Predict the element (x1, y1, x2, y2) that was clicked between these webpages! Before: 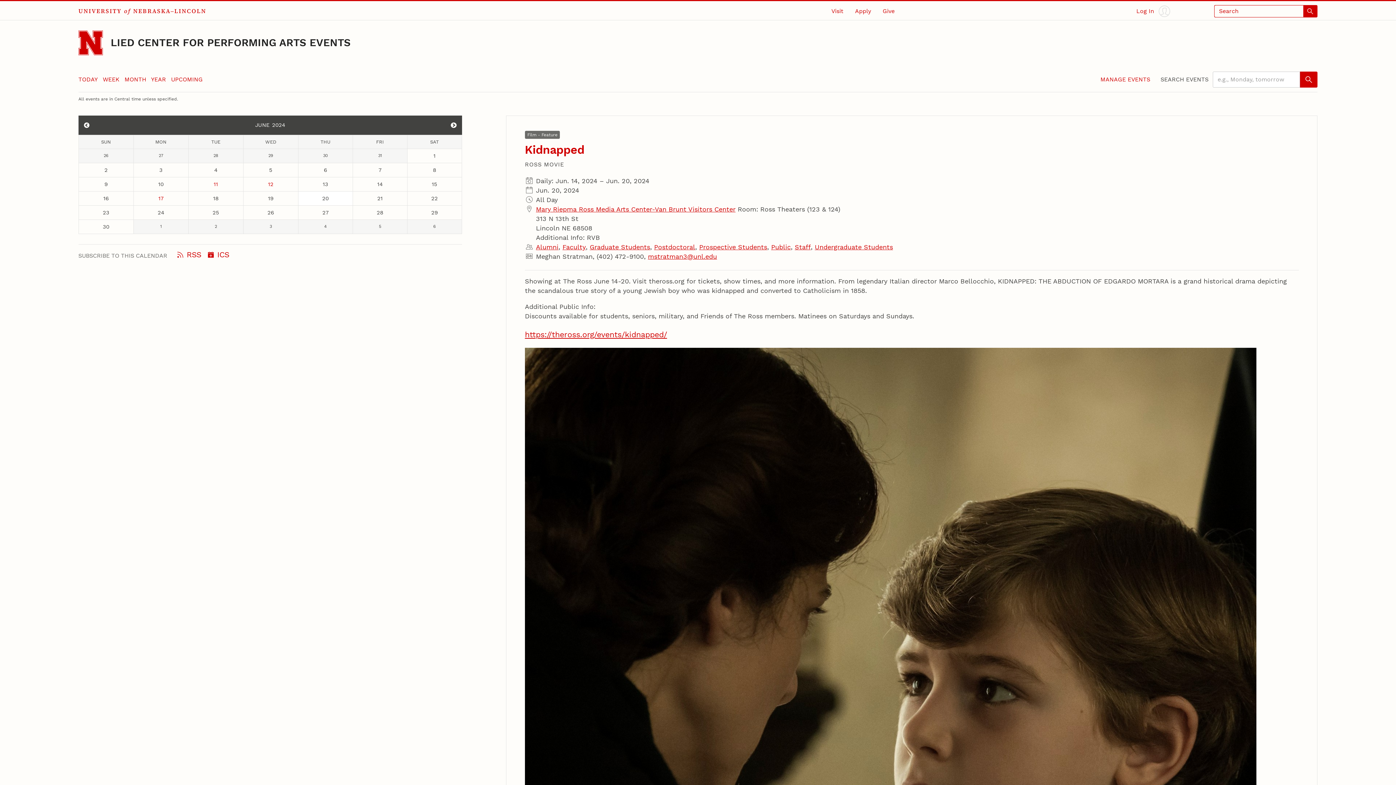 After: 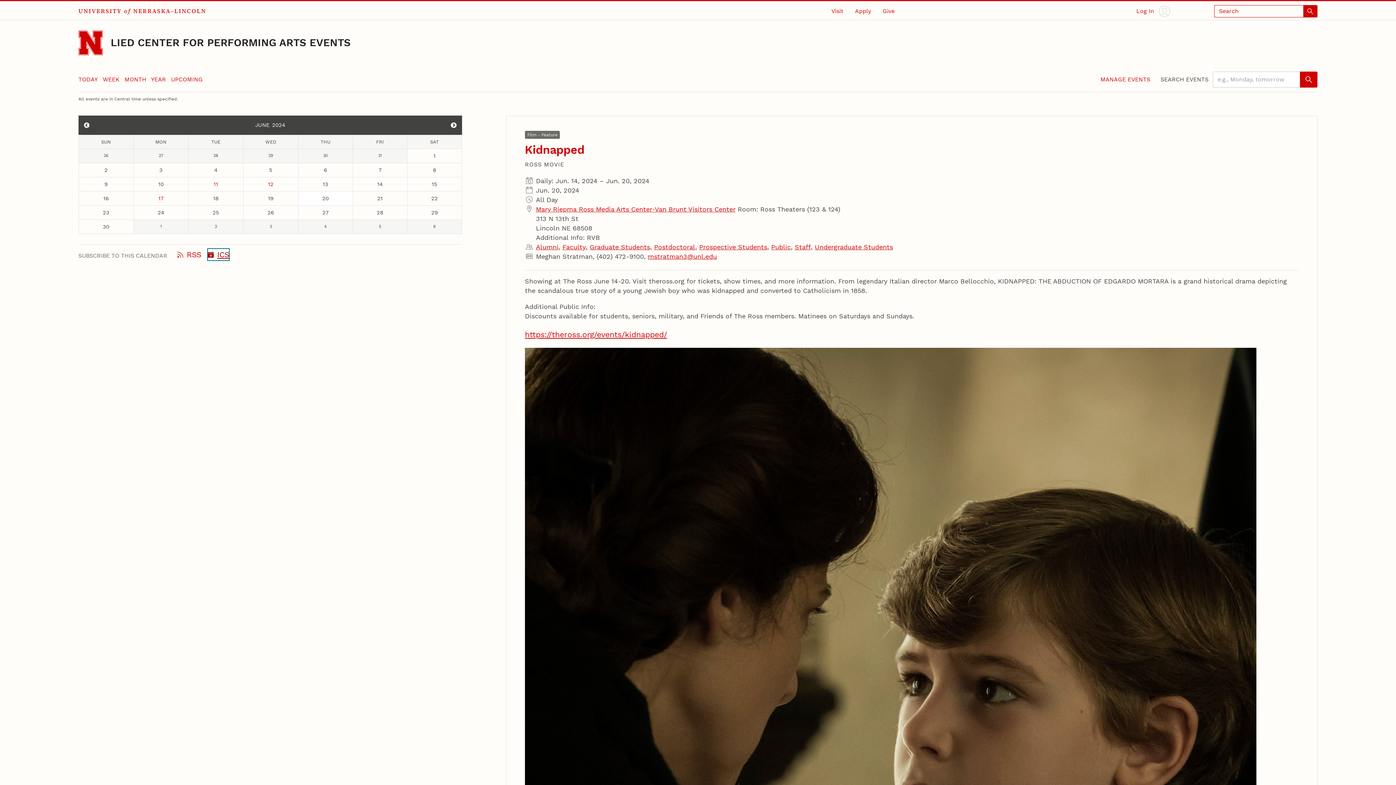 Action: label: ICS bbox: (208, 249, 229, 260)